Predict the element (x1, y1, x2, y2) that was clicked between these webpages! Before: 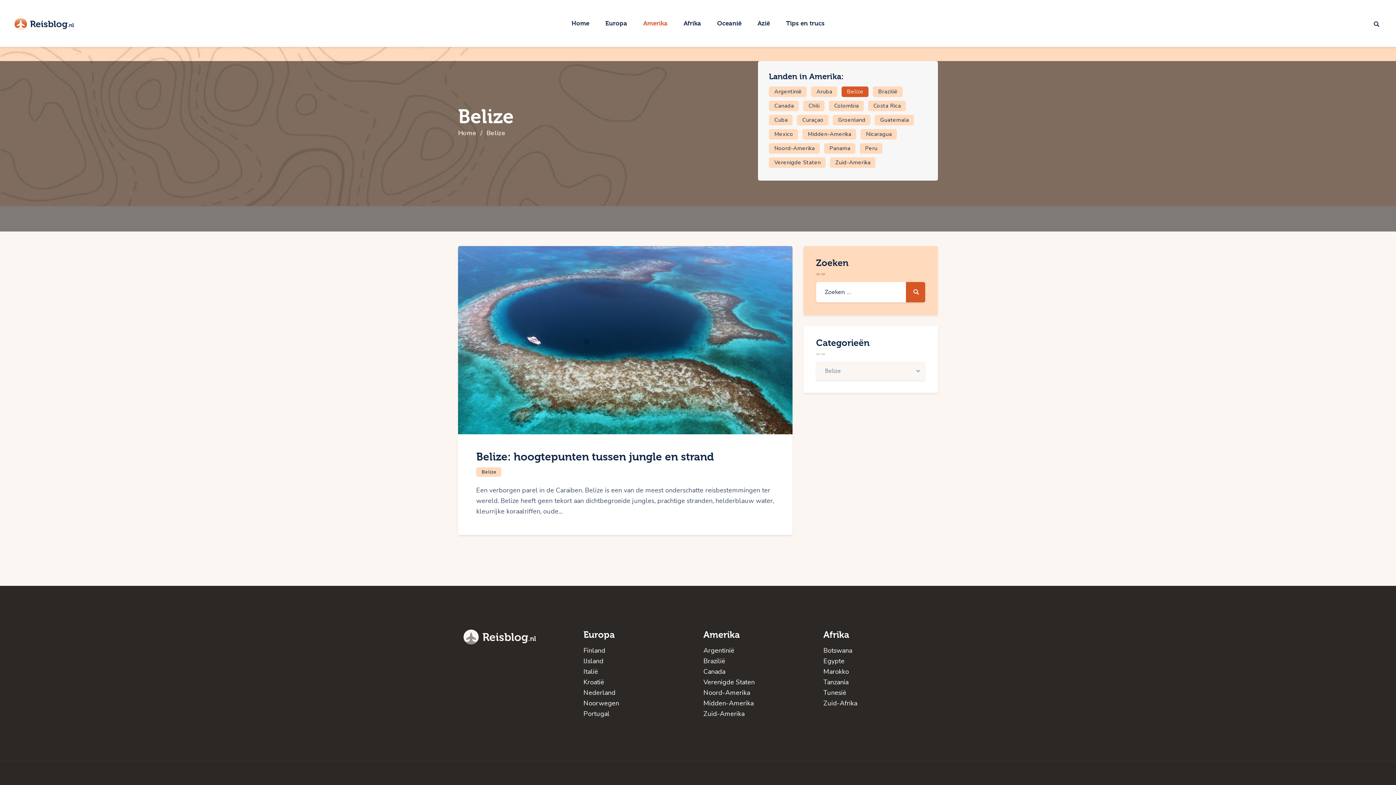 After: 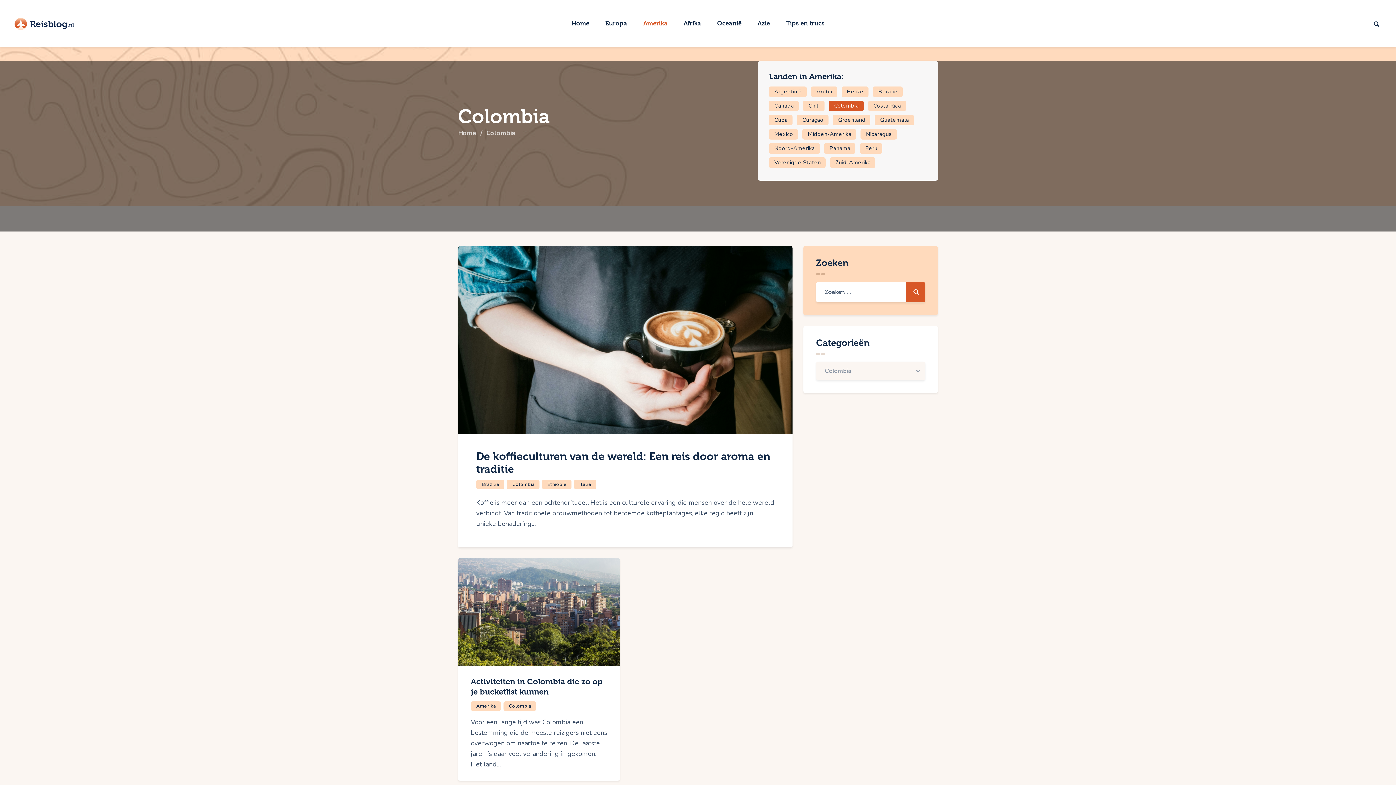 Action: label: Colombia bbox: (828, 100, 863, 111)